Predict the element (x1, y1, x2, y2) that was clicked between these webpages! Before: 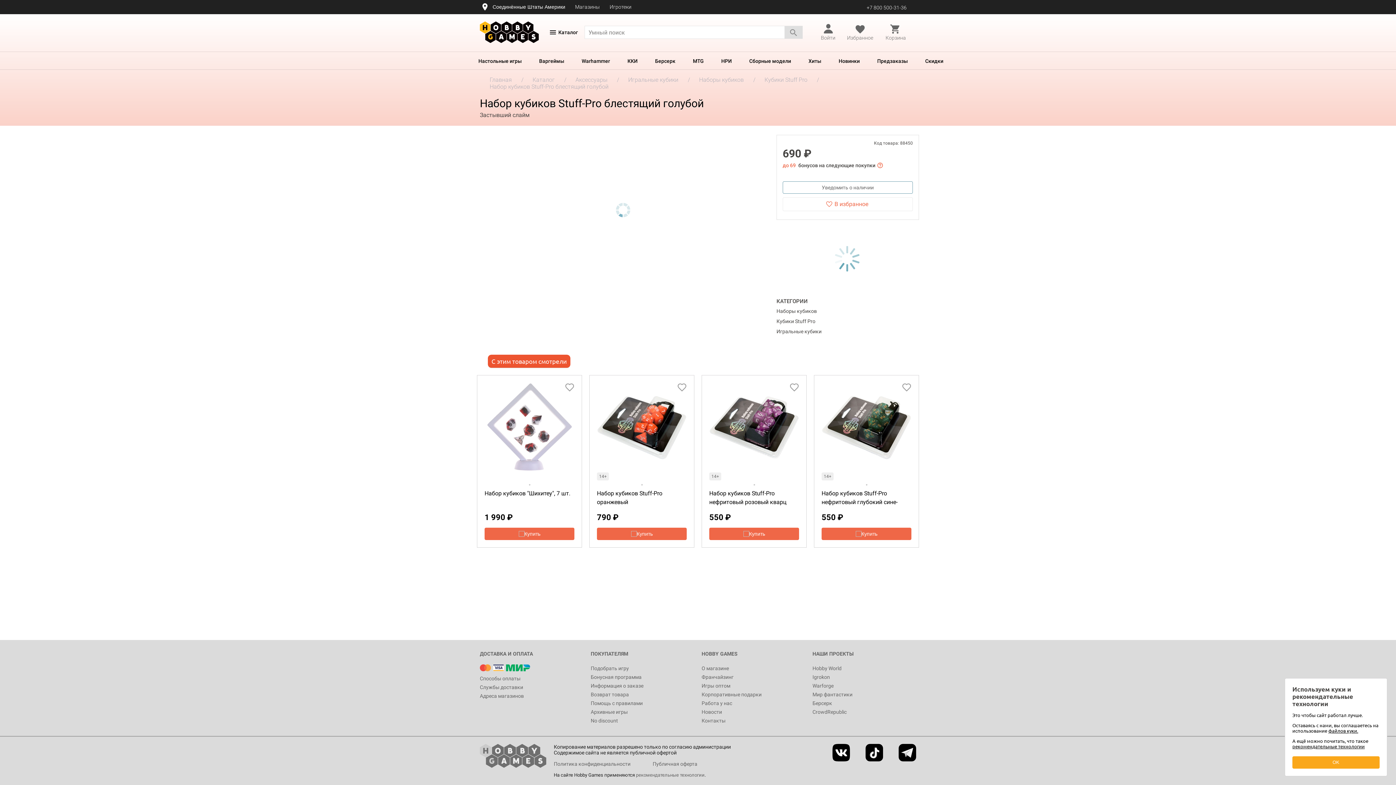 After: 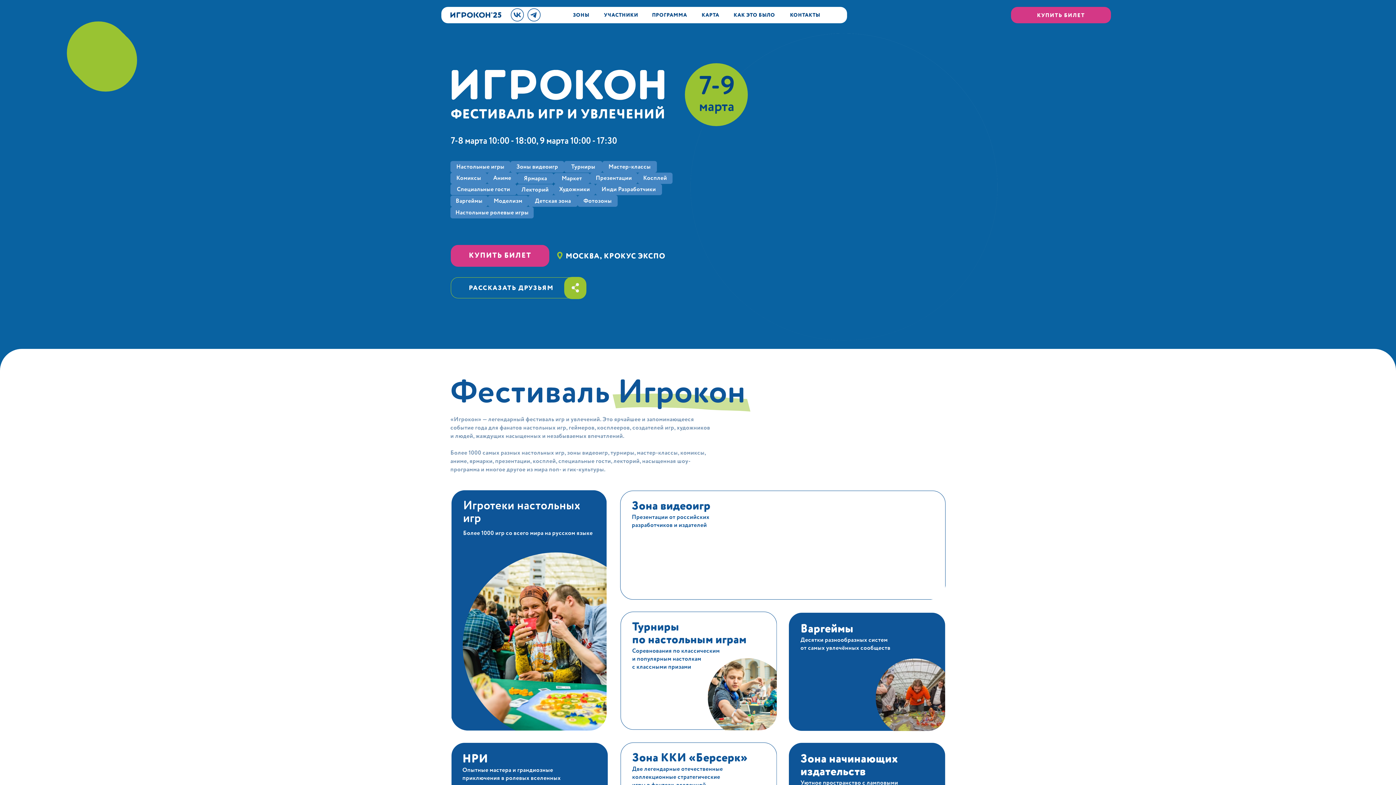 Action: bbox: (812, 674, 830, 680) label: Igrokon